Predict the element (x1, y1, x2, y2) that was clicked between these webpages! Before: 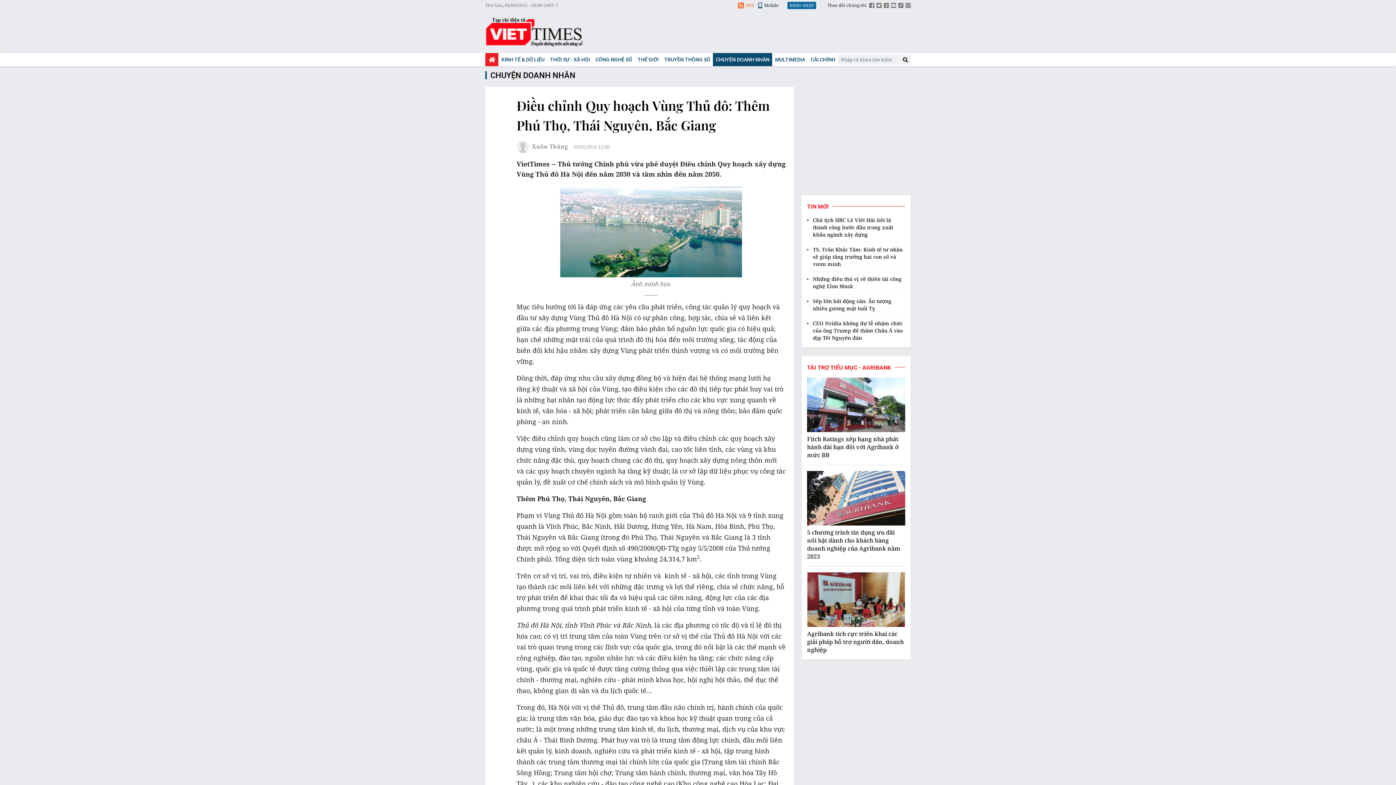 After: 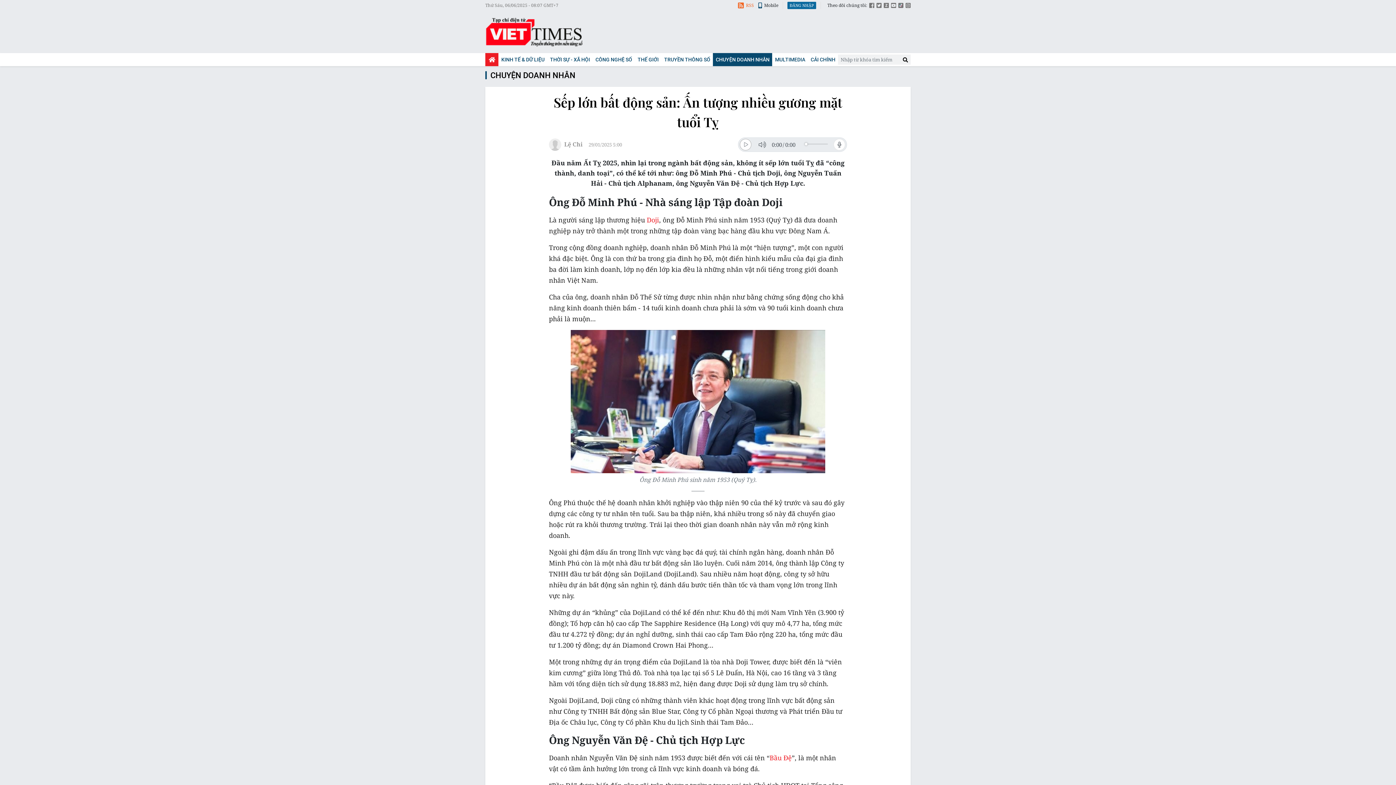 Action: label: Sếp lớn bất động sản: Ấn tượng nhiều gương mặt tuổi Tỵ bbox: (807, 289, 905, 303)